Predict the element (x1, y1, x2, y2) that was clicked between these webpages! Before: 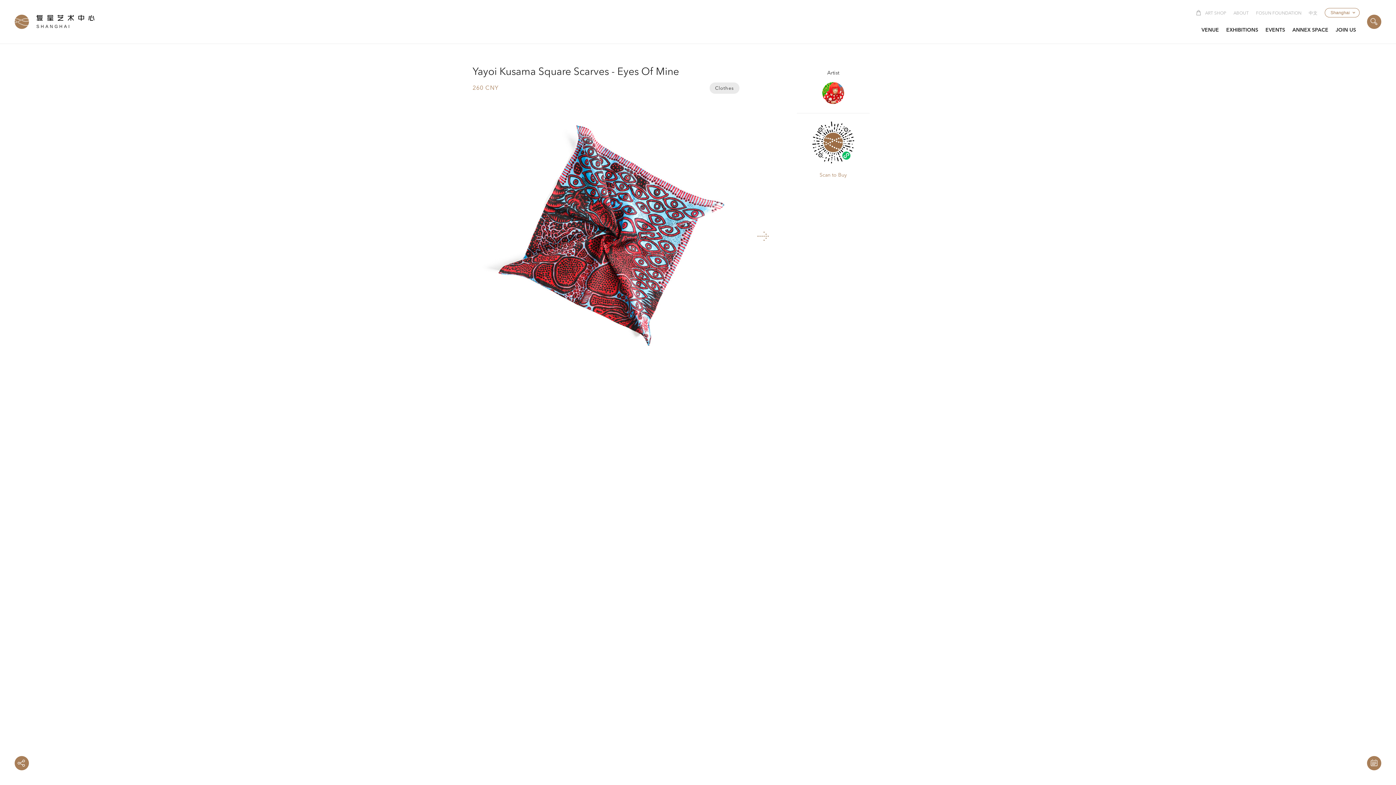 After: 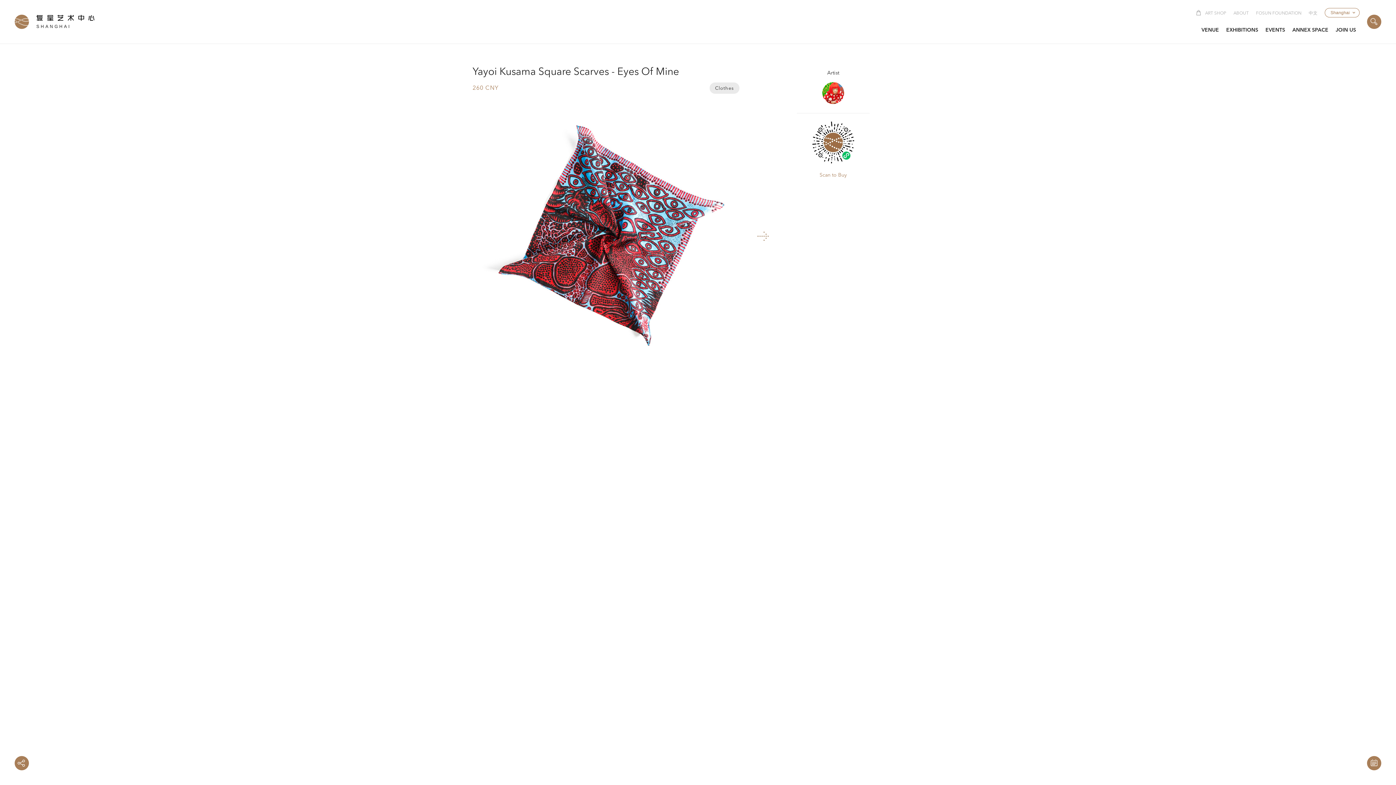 Action: bbox: (1325, 8, 1360, 17) label: Shanghai